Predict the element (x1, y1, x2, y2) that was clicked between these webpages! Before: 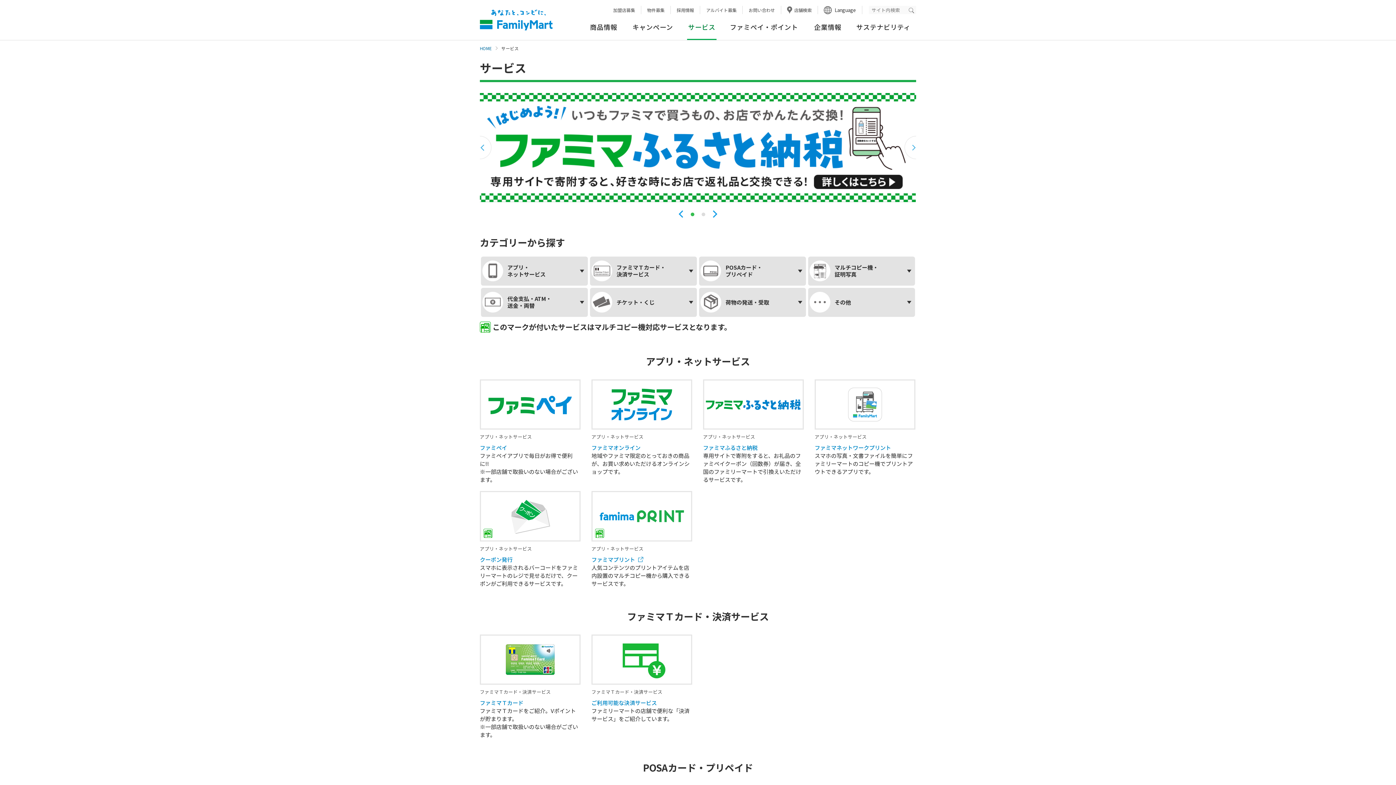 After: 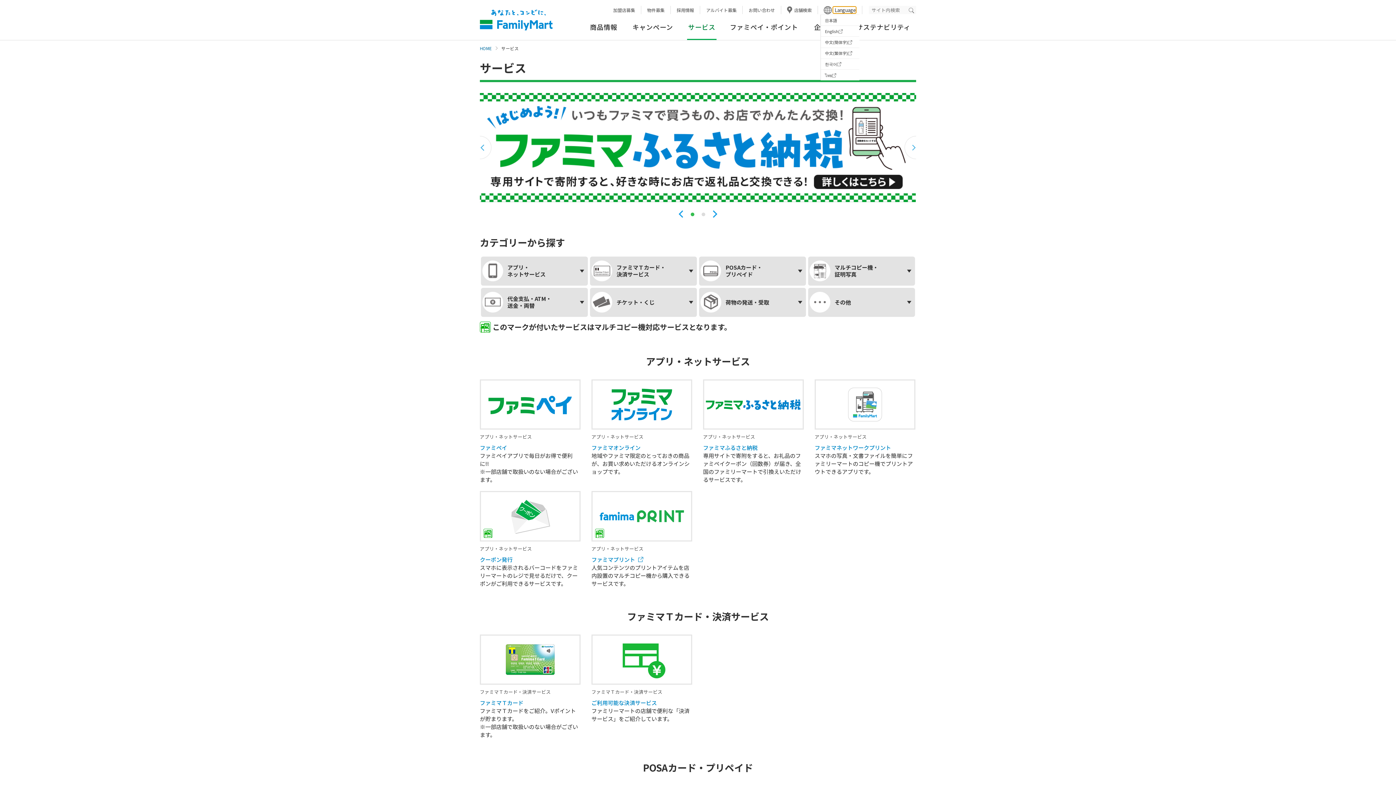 Action: label: Language bbox: (833, 6, 856, 13)